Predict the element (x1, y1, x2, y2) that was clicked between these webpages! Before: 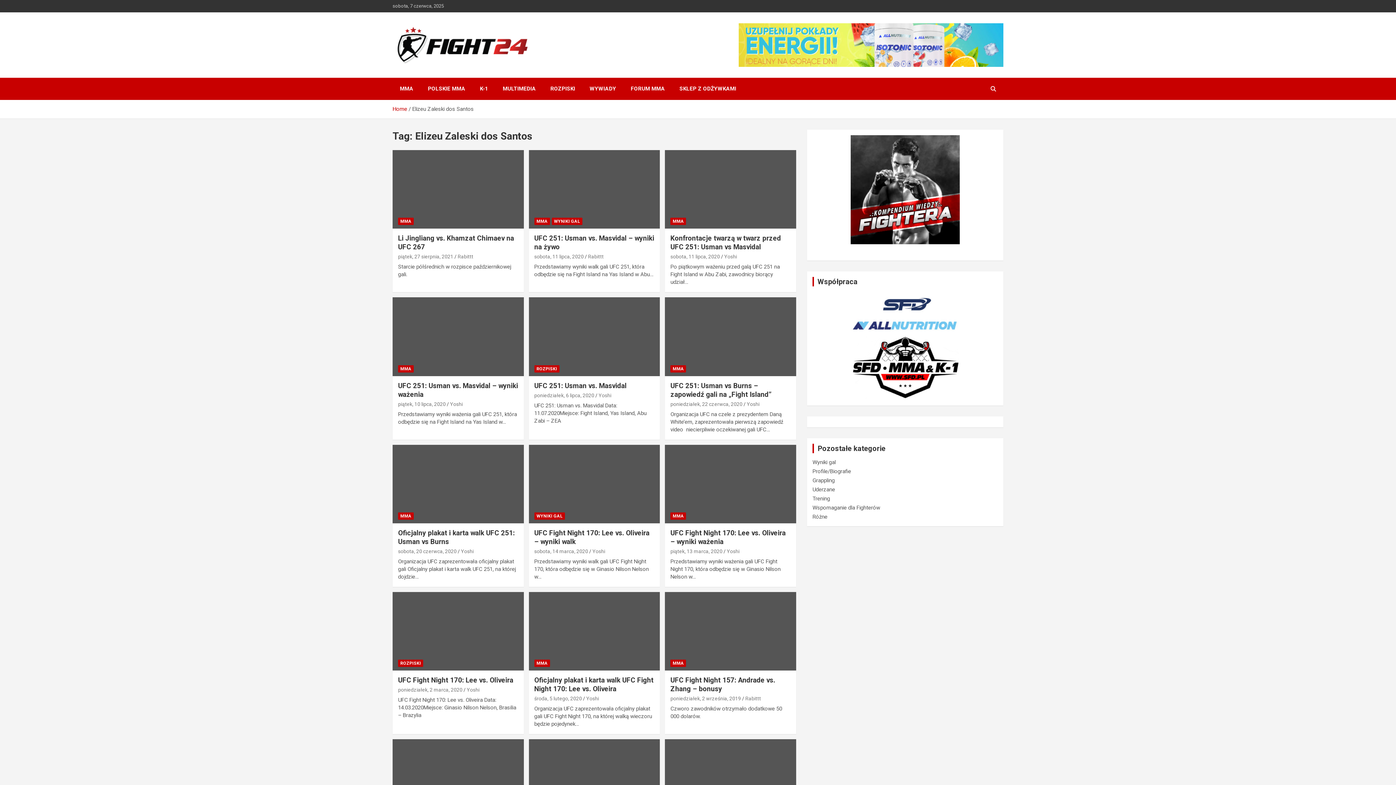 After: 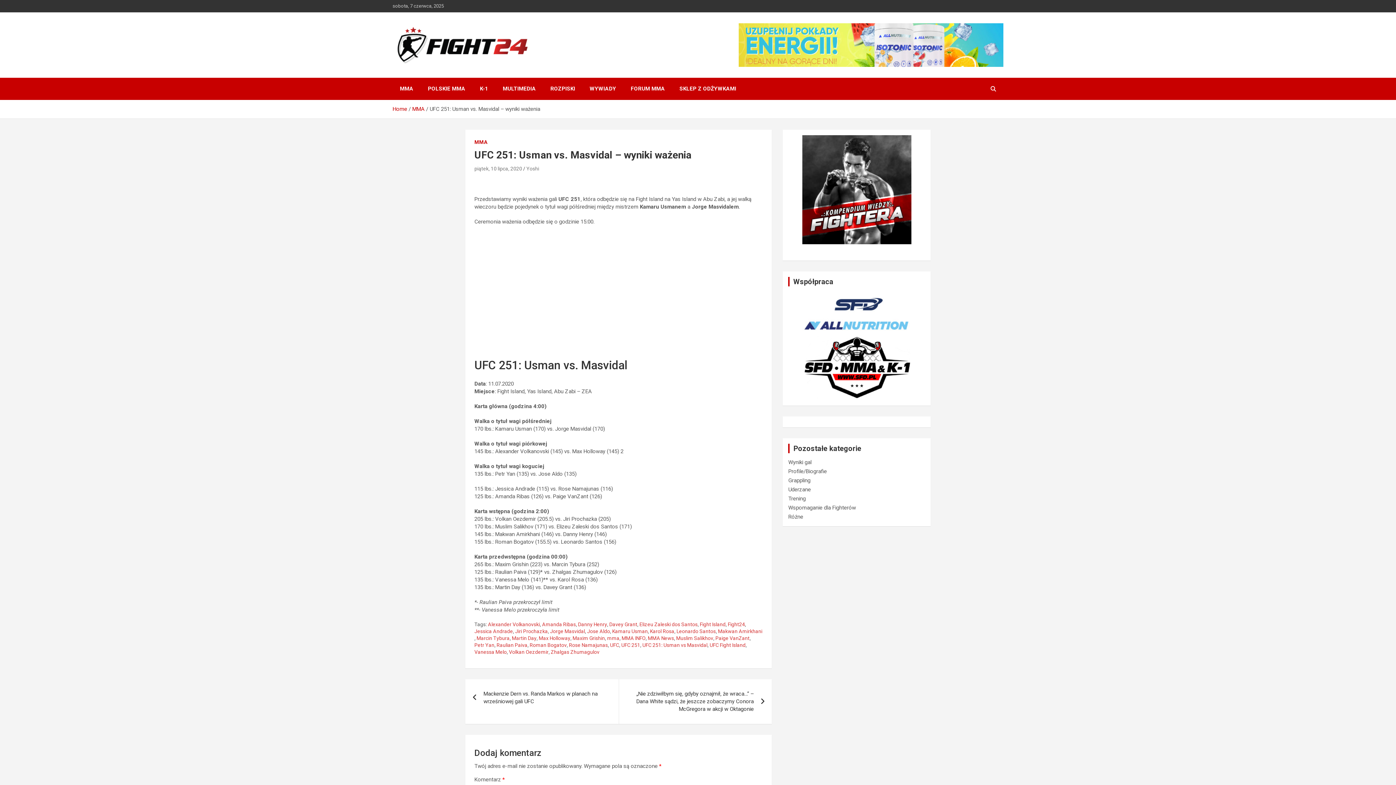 Action: bbox: (392, 297, 524, 376)